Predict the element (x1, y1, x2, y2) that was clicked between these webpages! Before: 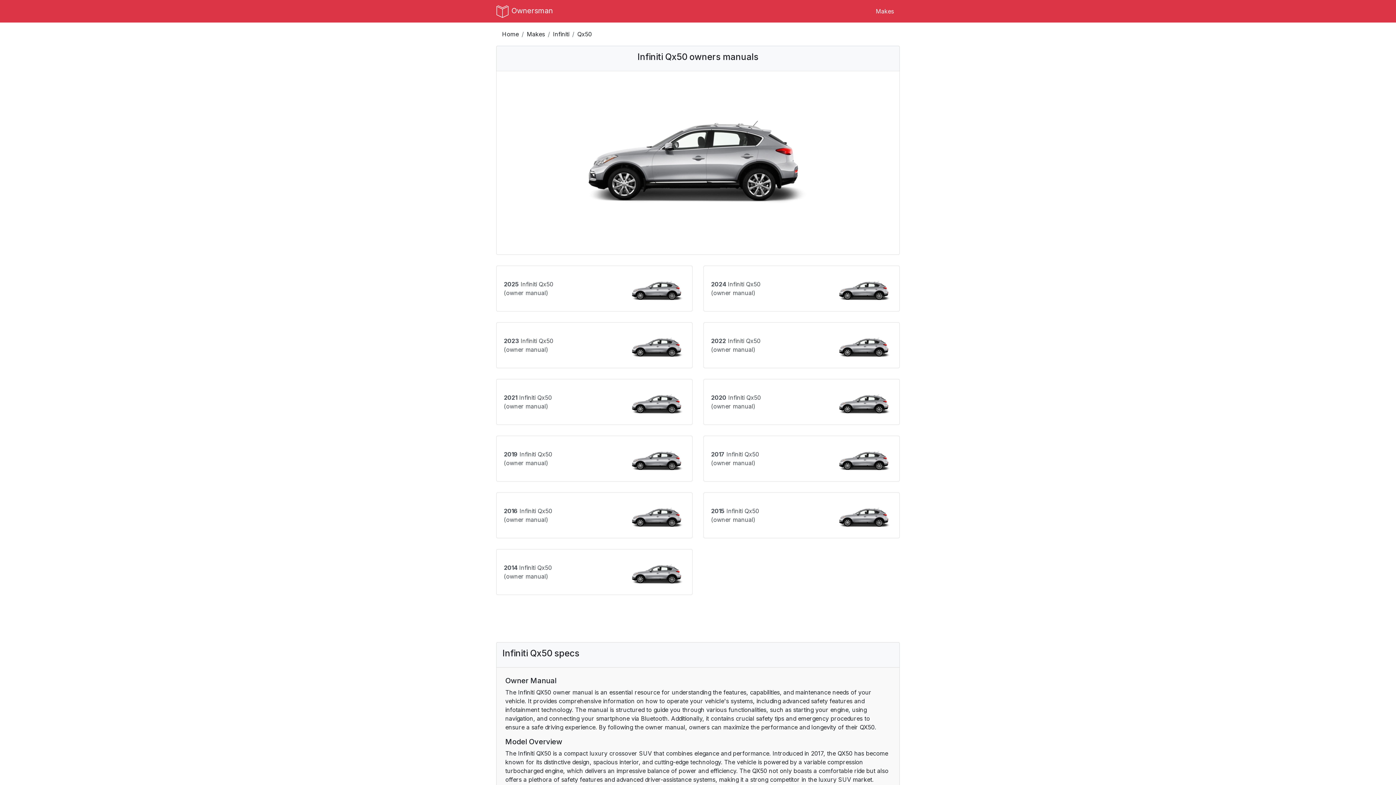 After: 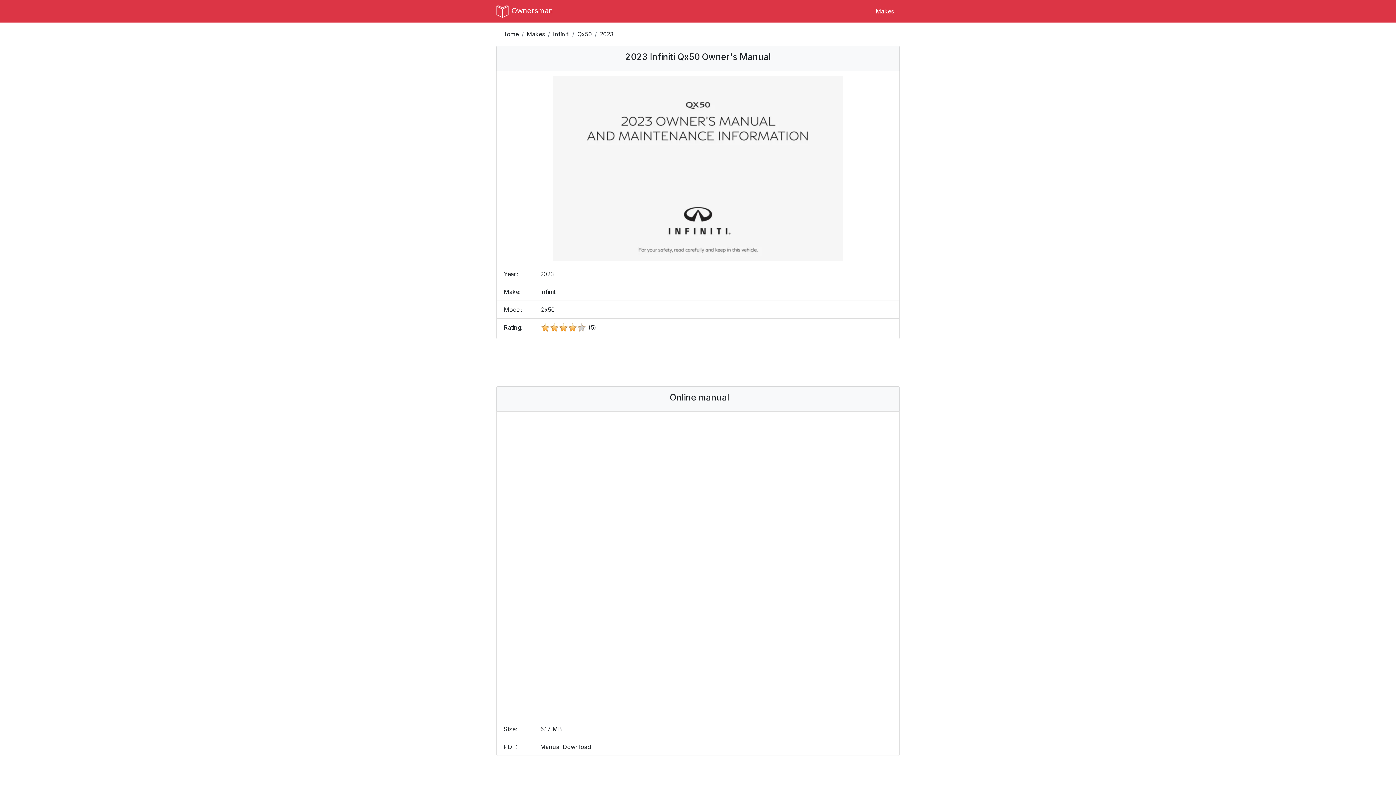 Action: bbox: (490, 322, 698, 368) label: 2023 Infiniti Qx50
(owner manual)